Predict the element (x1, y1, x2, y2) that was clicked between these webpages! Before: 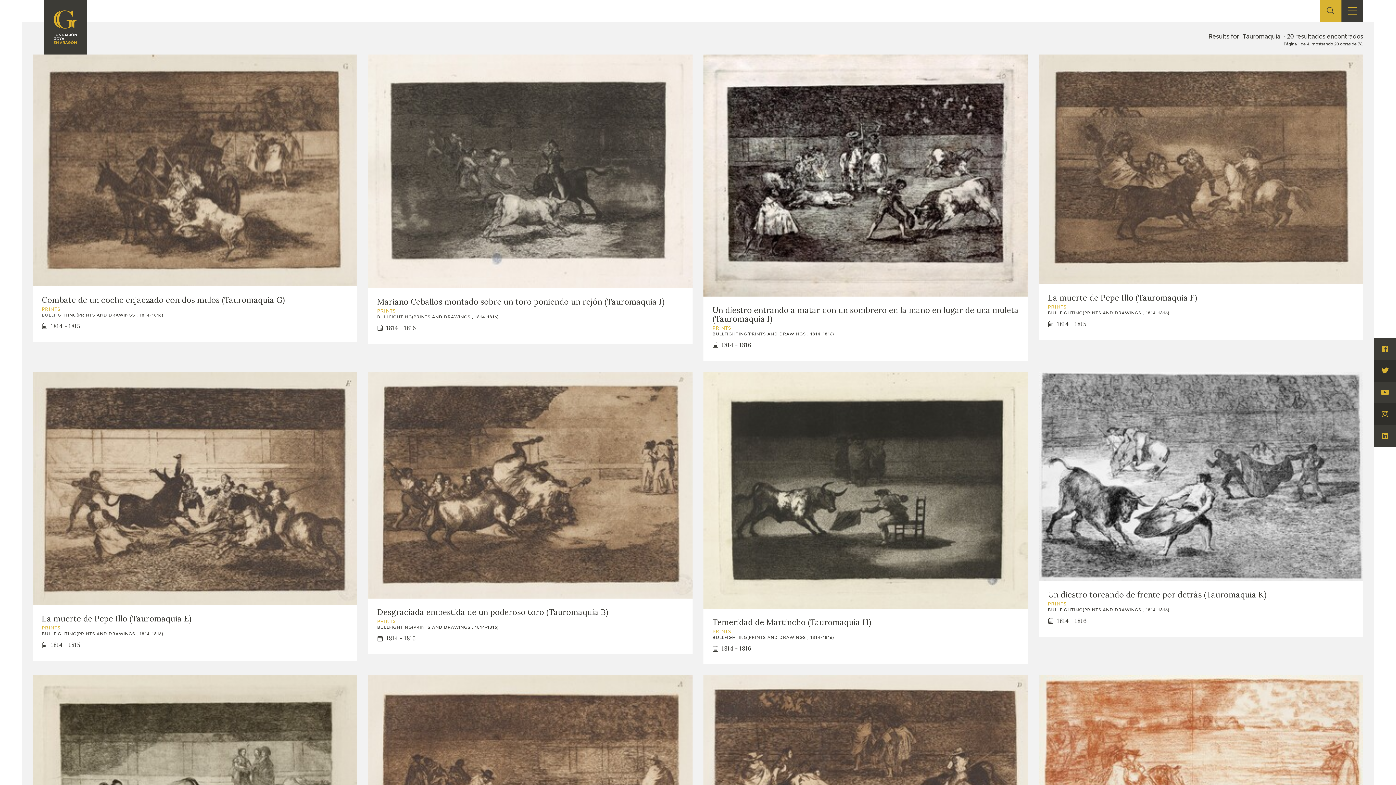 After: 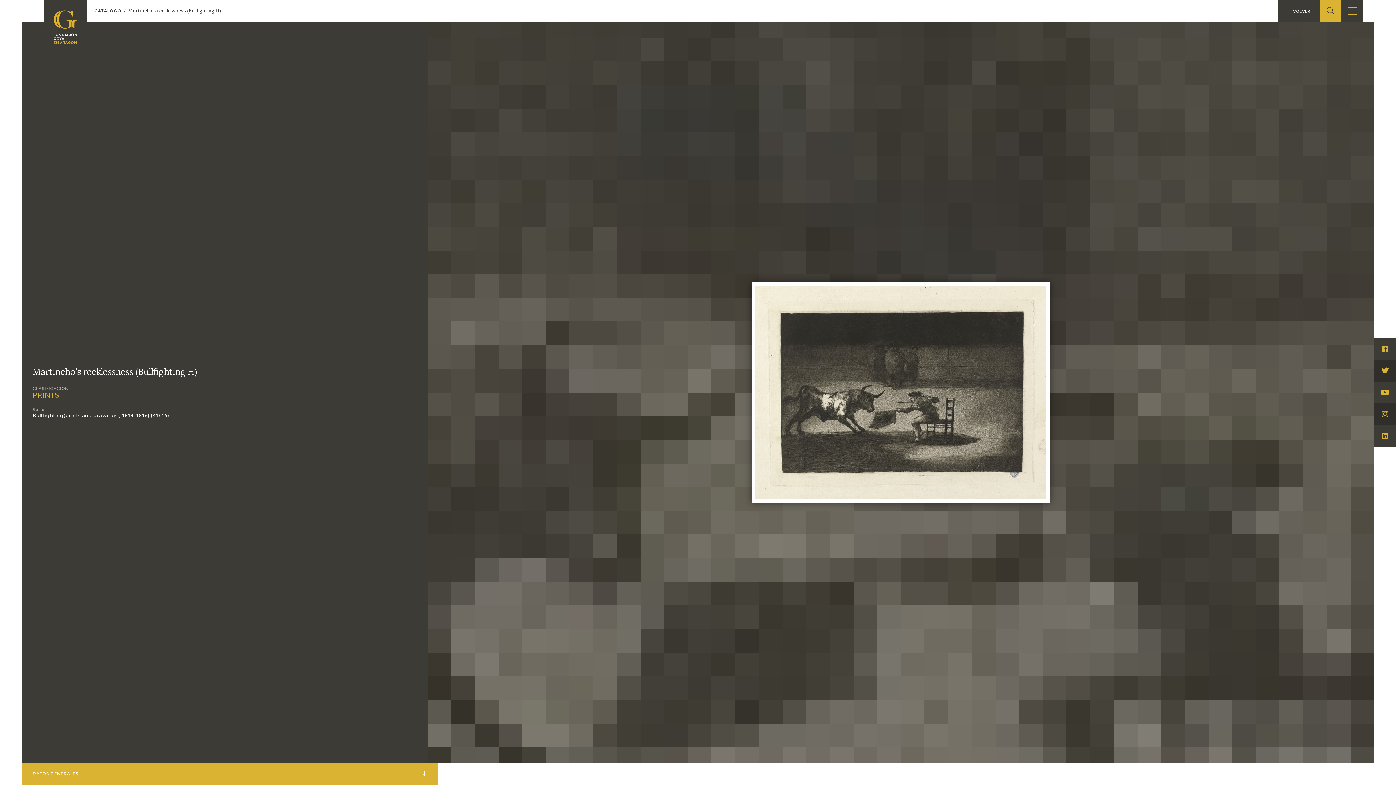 Action: bbox: (703, 371, 1028, 664) label: Temeridad de Martincho (Tauromaquia H)
PRINTS
BULLFIGHTING(PRINTS AND DRAWINGS , 1814-1816)
1814 - 1816